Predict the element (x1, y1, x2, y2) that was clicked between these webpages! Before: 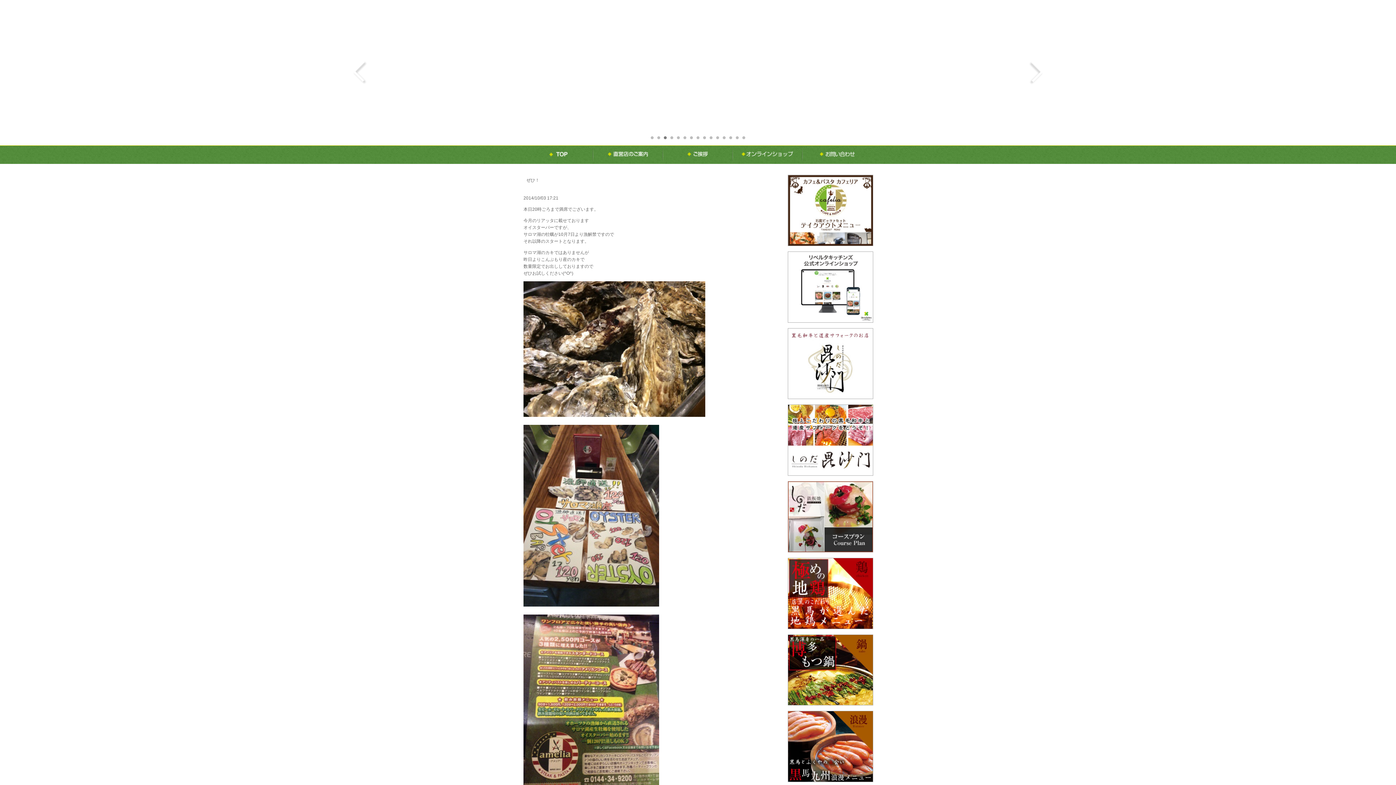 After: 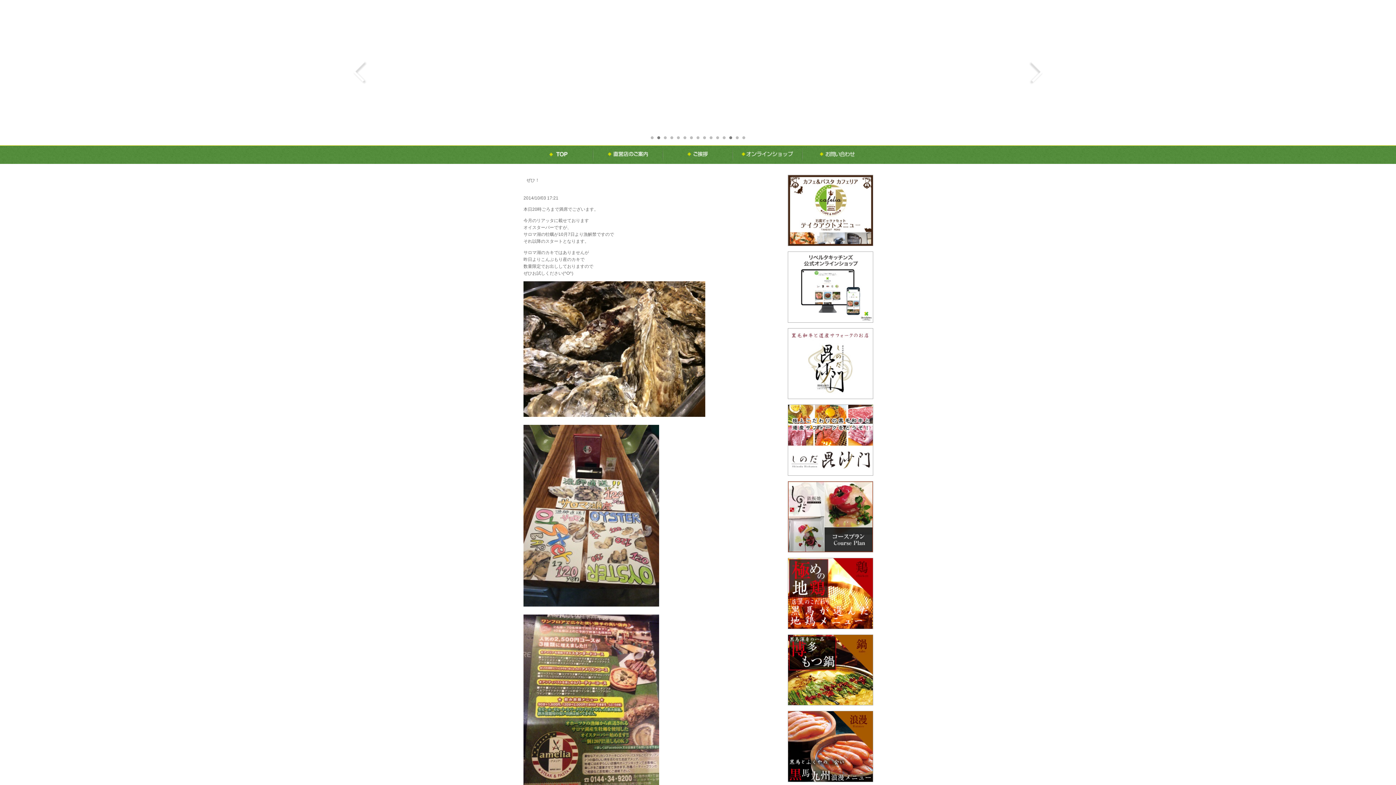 Action: bbox: (729, 136, 732, 139)